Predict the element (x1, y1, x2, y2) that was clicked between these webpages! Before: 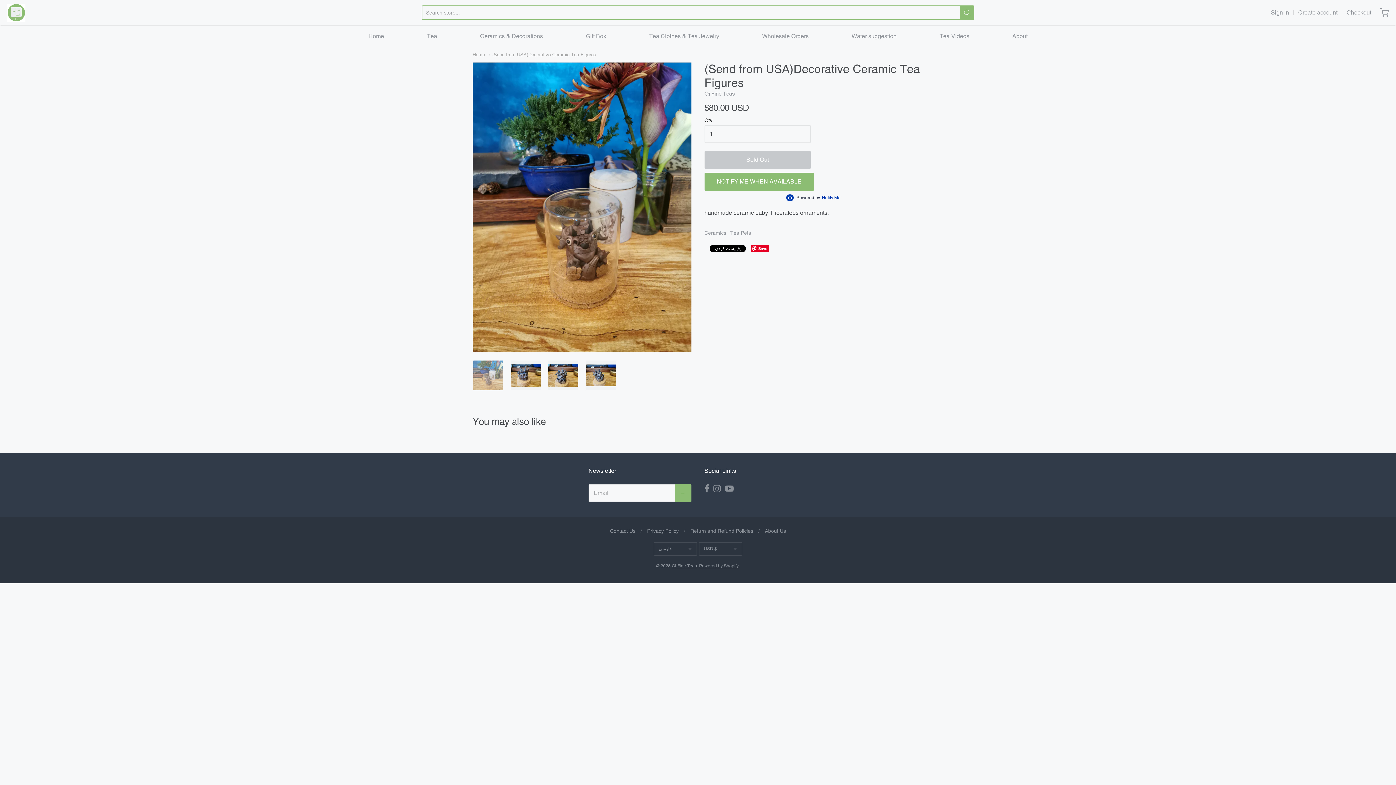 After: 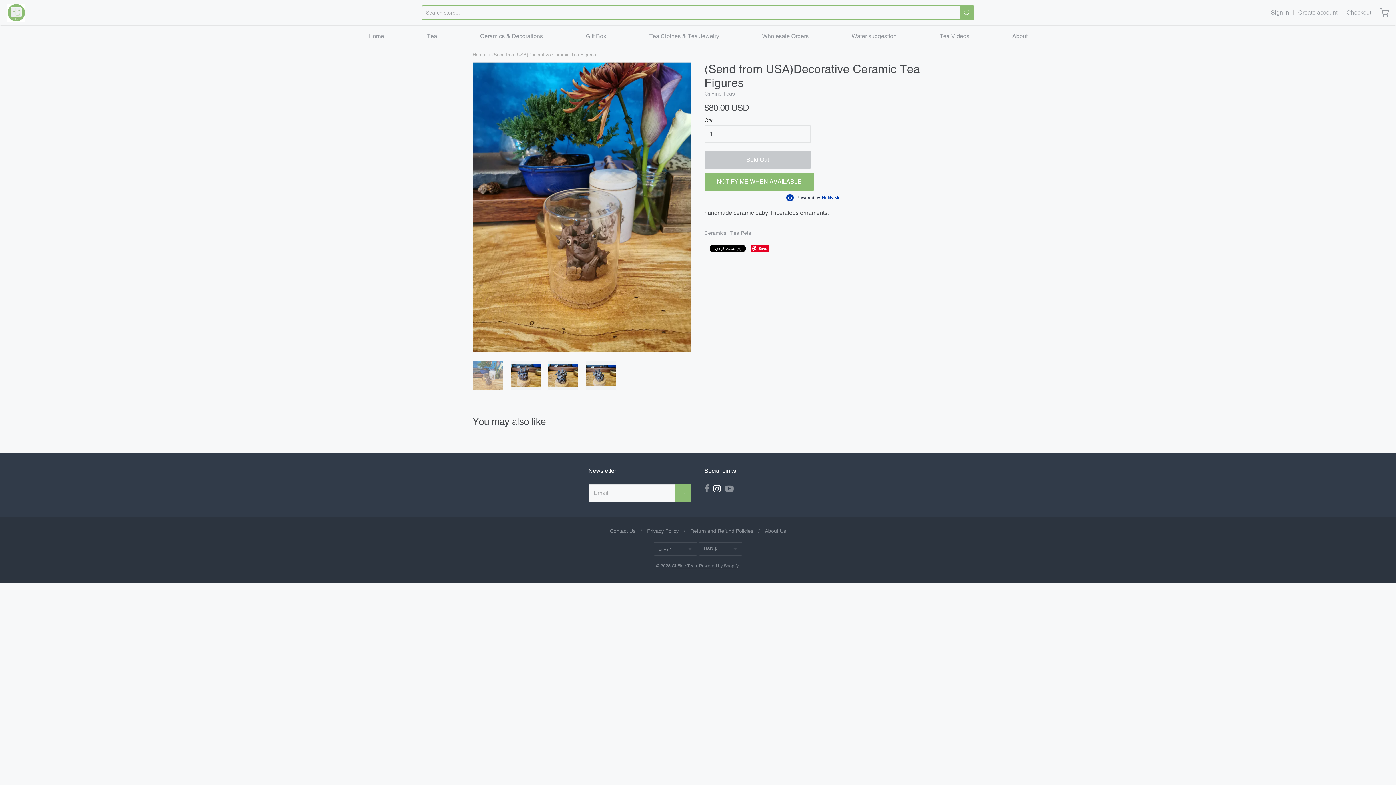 Action: bbox: (713, 484, 721, 493)